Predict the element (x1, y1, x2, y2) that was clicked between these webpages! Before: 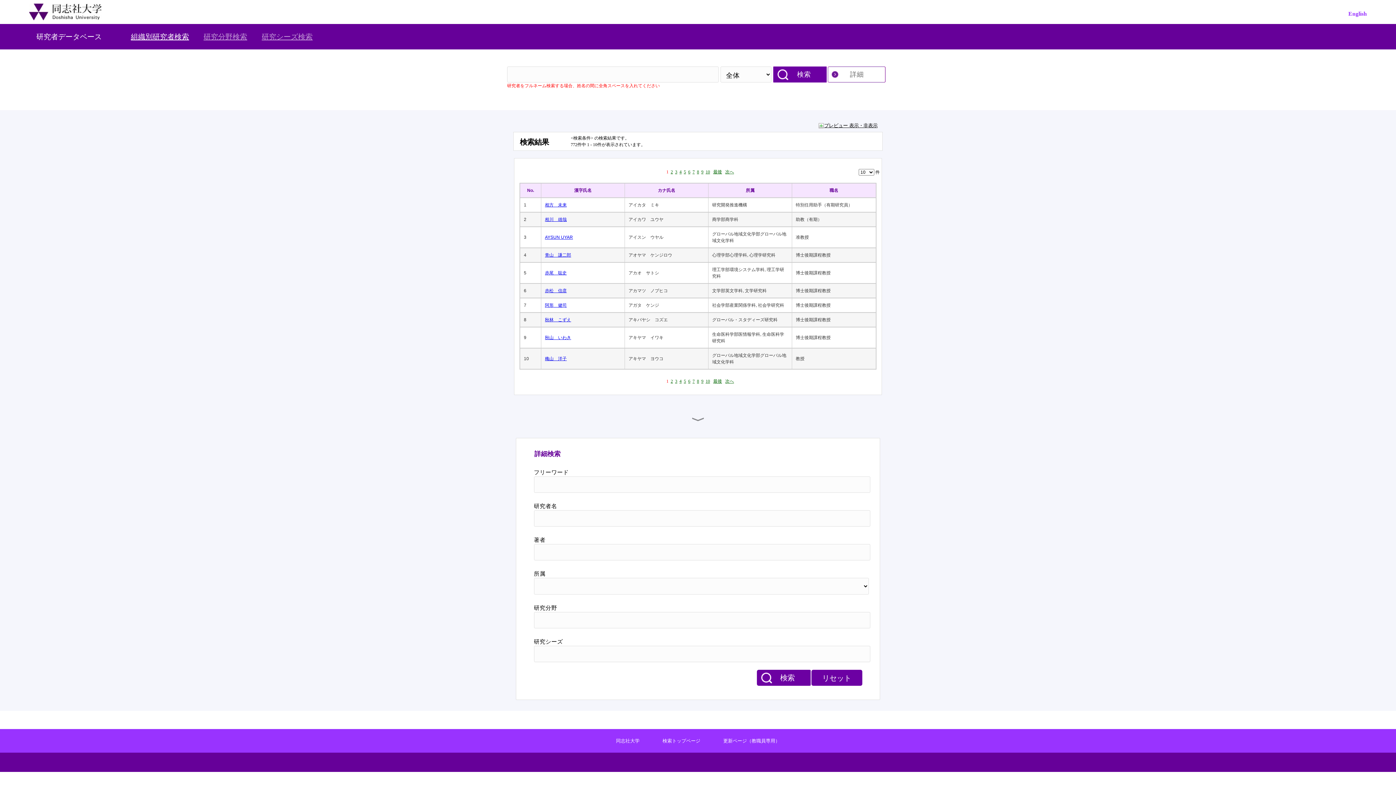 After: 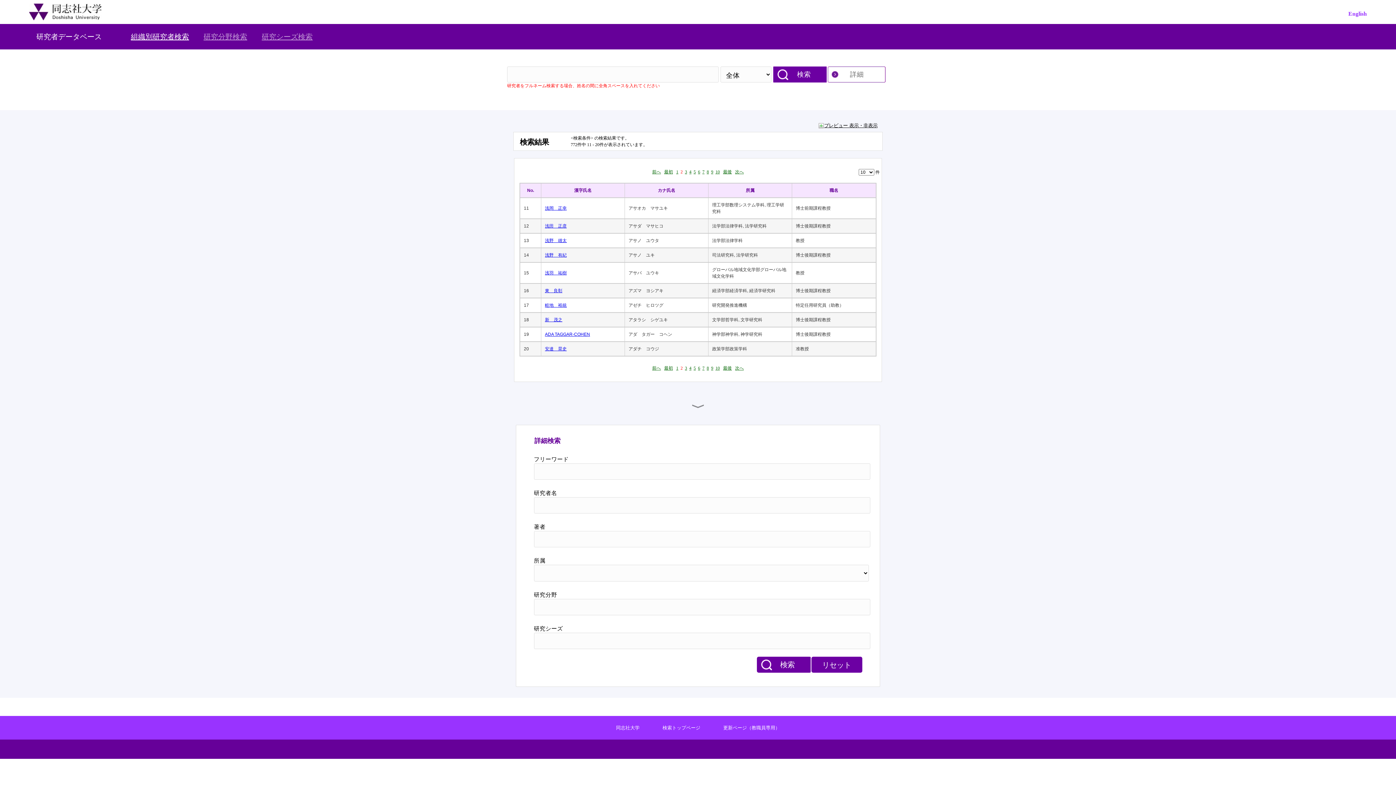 Action: label: 2 bbox: (670, 169, 673, 174)